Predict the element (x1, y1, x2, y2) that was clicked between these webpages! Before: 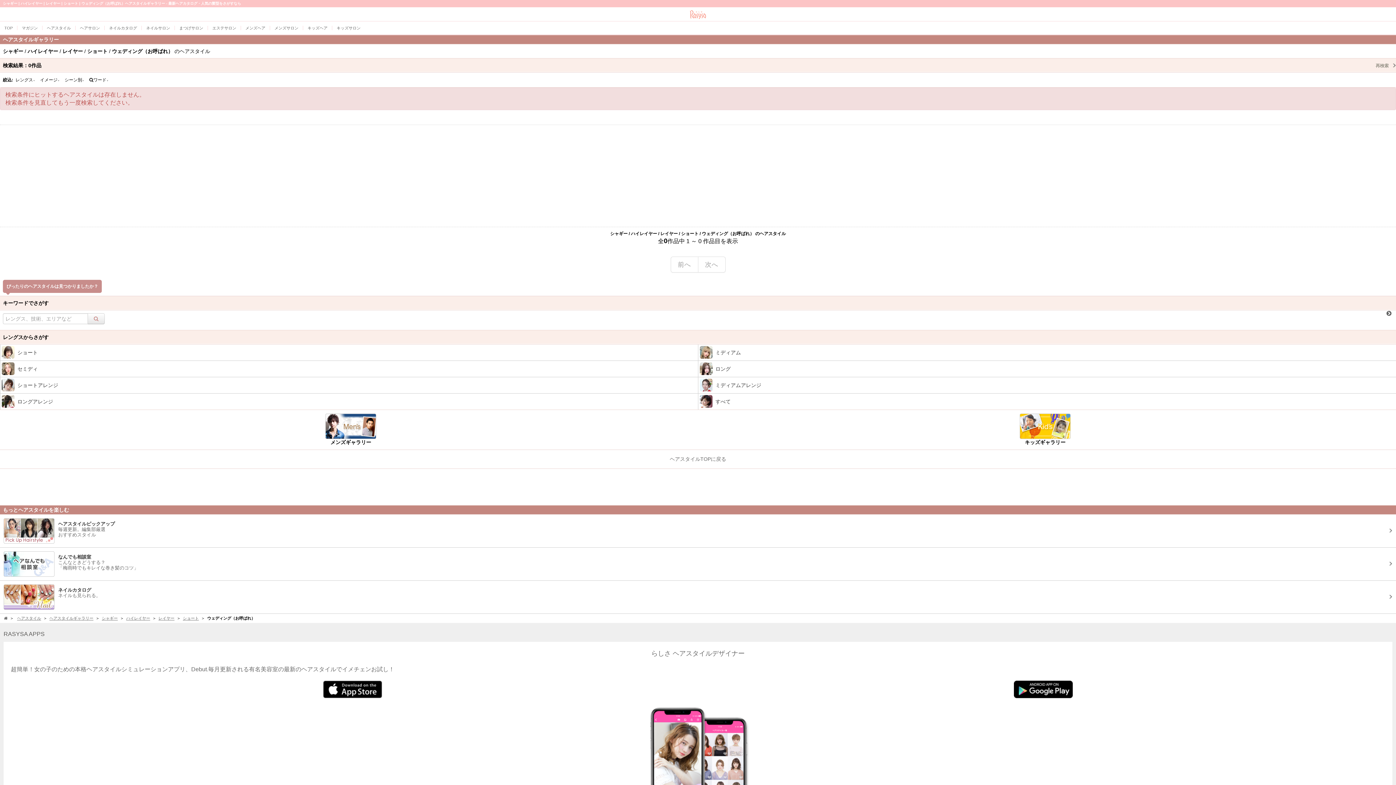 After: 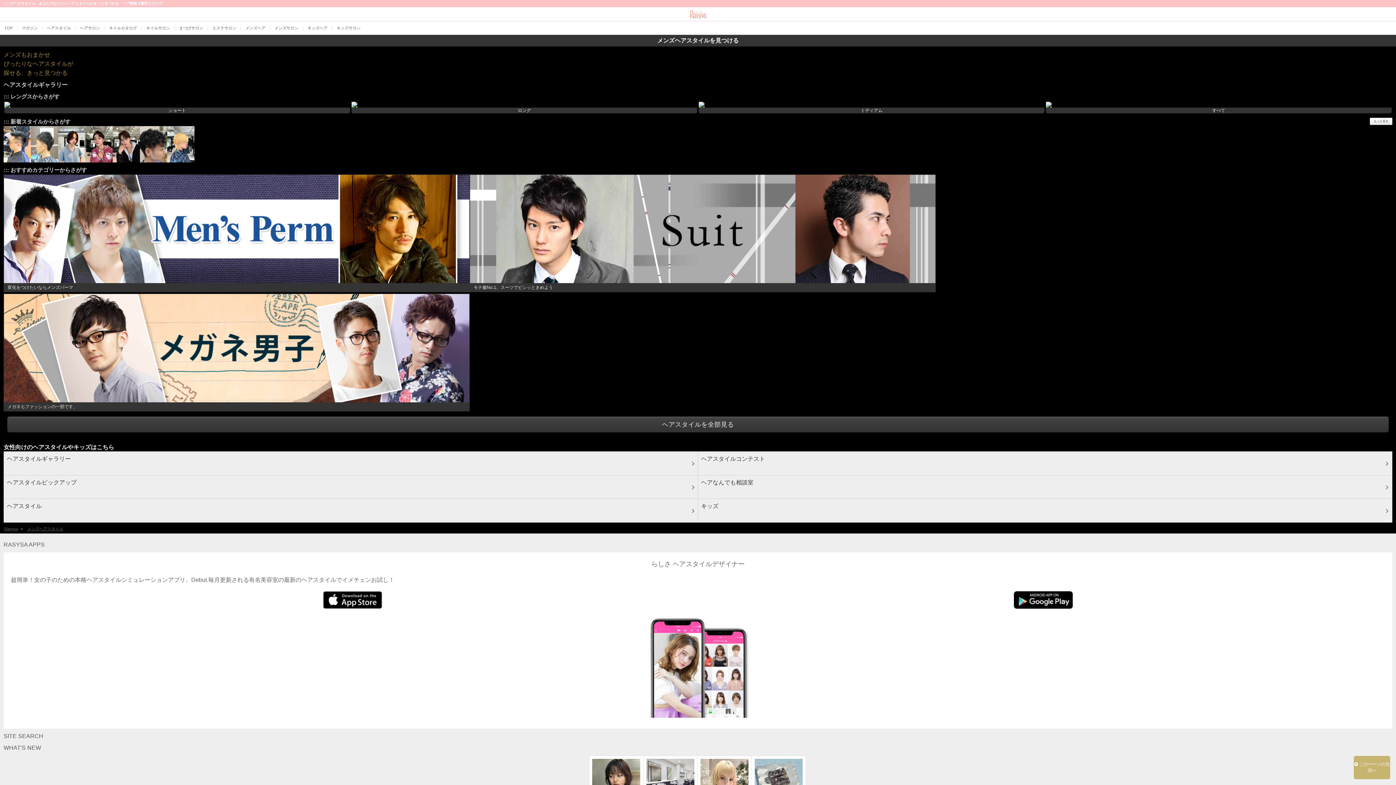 Action: label: メンズギャラリー bbox: (3, 413, 698, 446)